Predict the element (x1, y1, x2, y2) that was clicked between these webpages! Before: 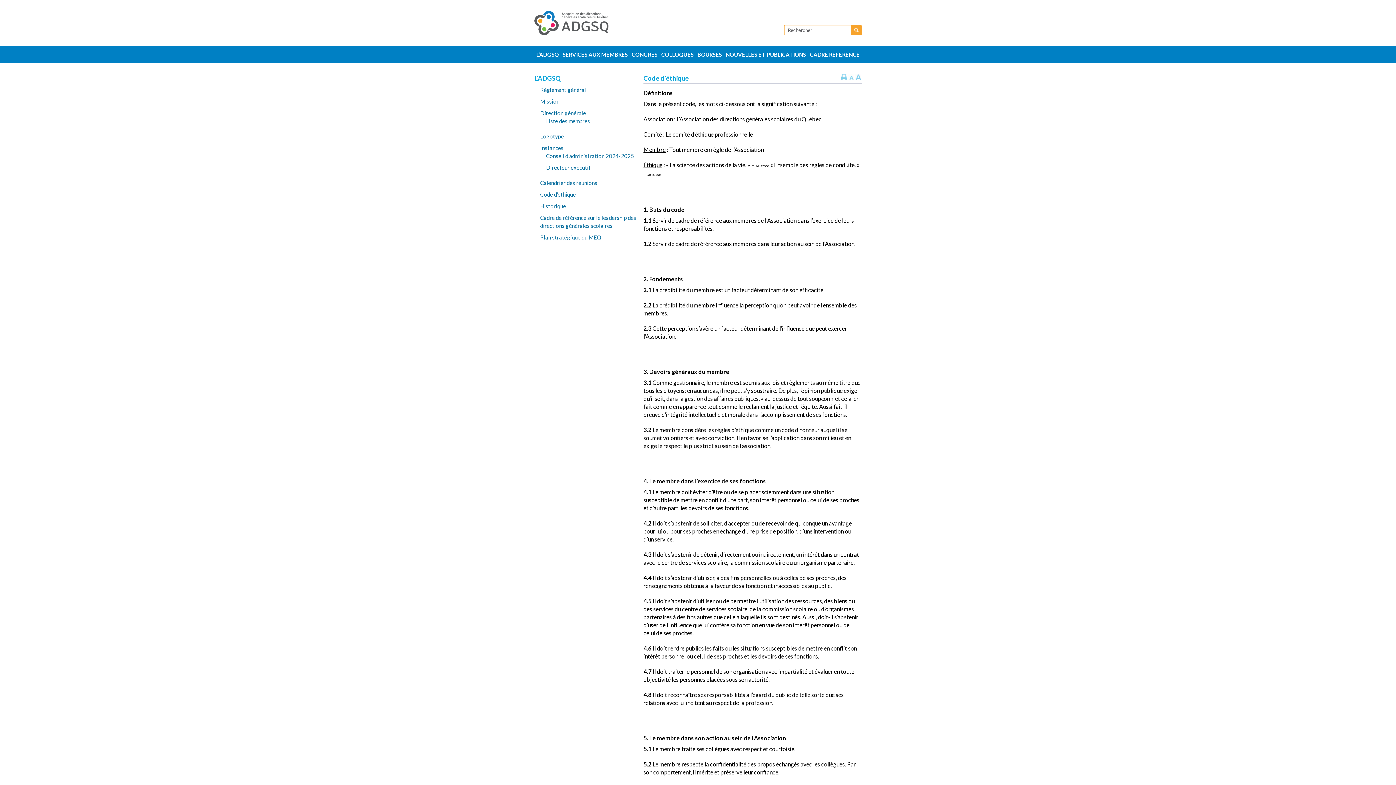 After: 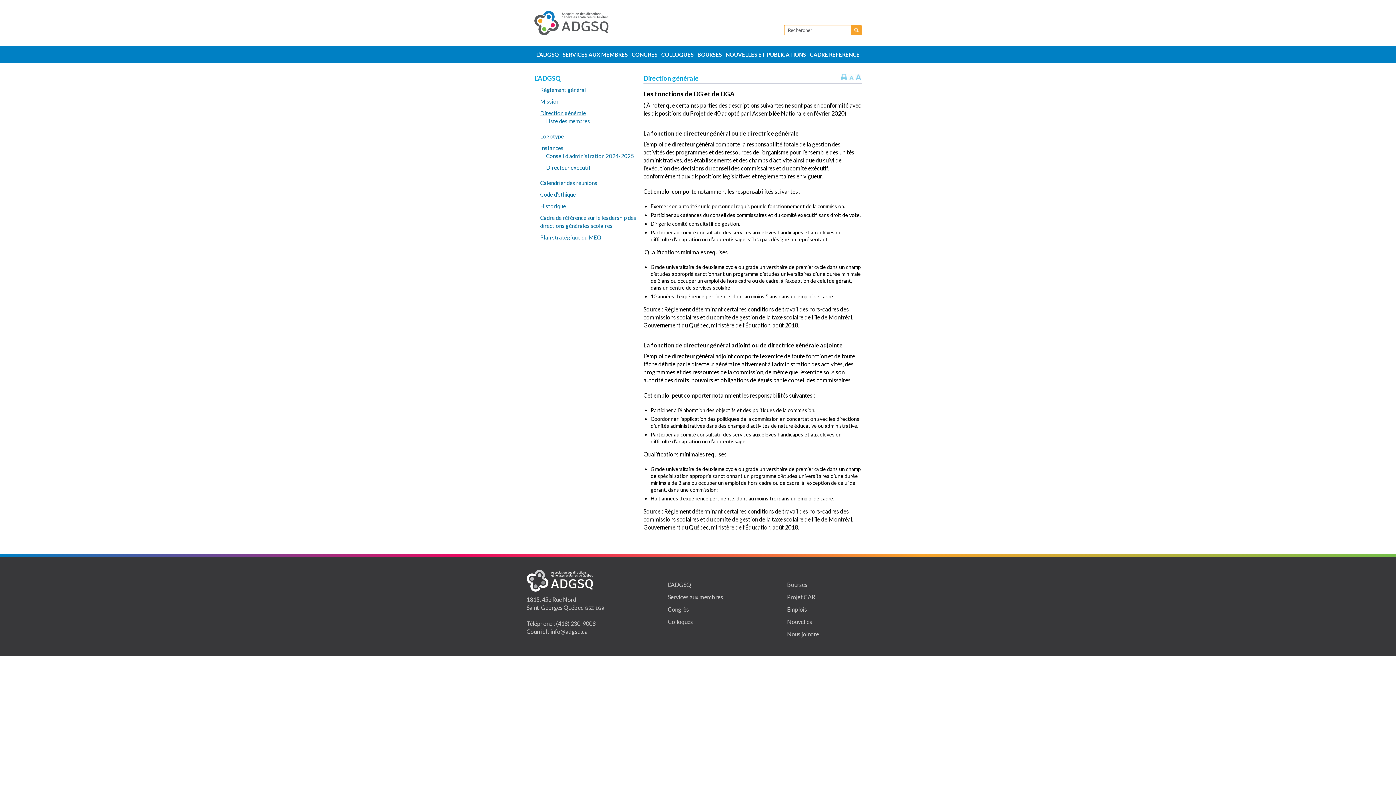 Action: bbox: (540, 109, 586, 116) label: Direction générale